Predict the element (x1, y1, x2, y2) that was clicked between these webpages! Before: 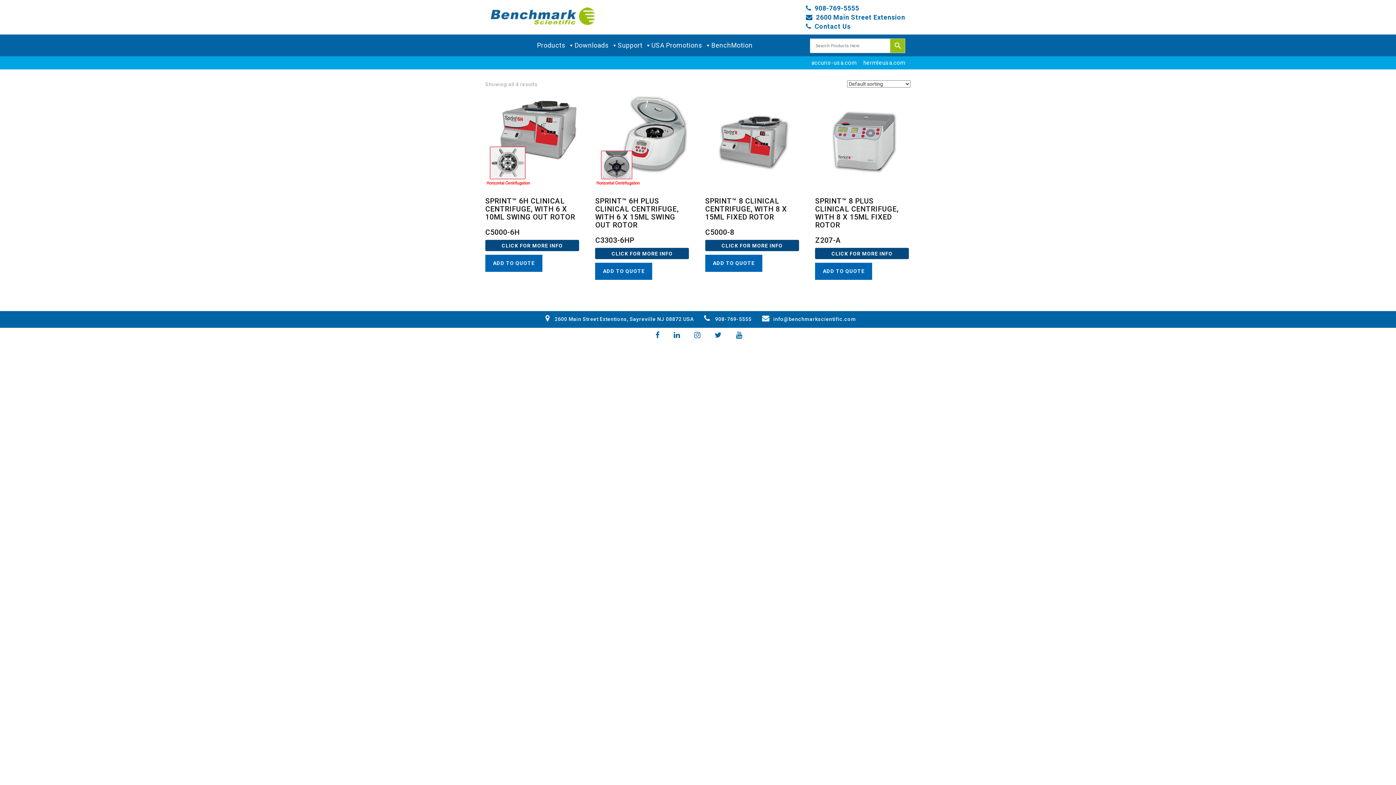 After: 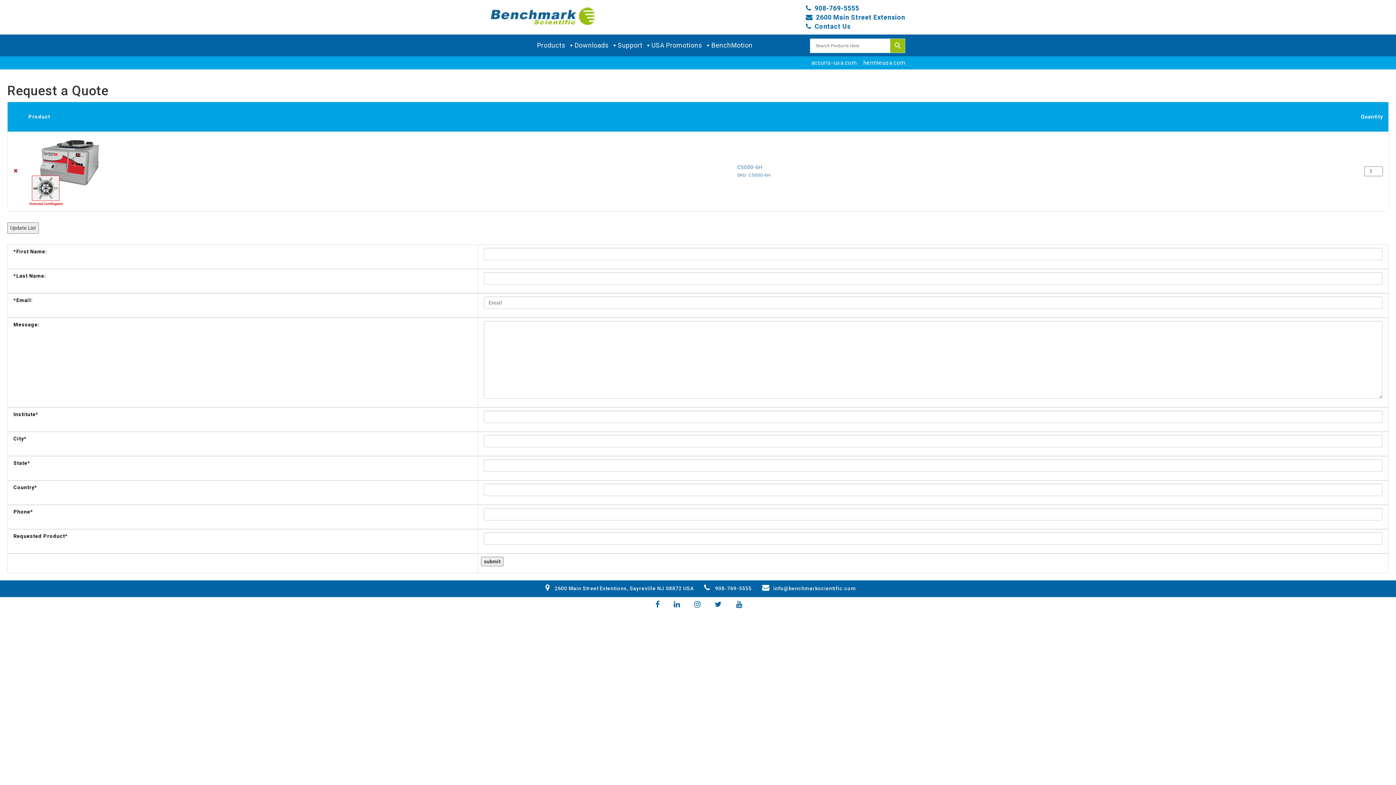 Action: bbox: (485, 255, 542, 272) label: ADD TO QUOTE